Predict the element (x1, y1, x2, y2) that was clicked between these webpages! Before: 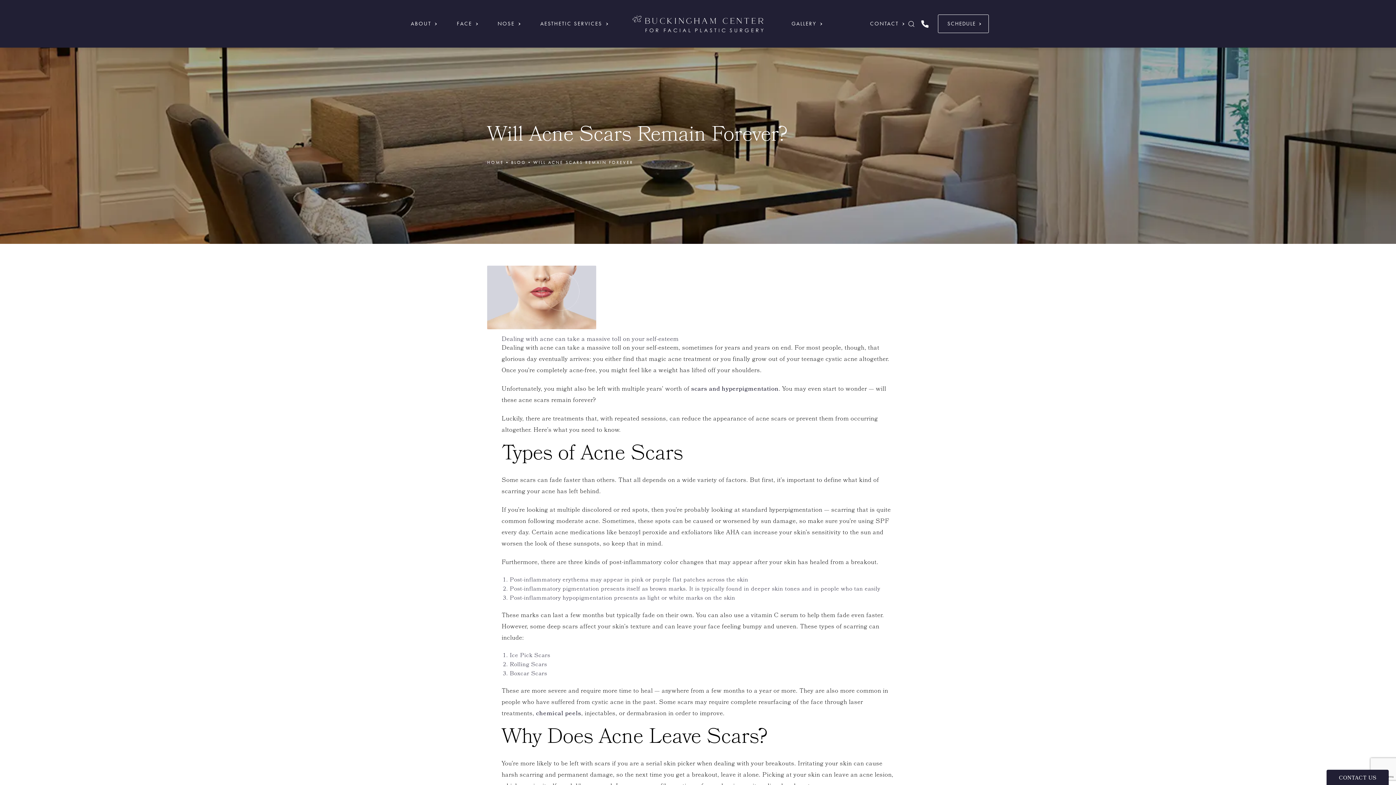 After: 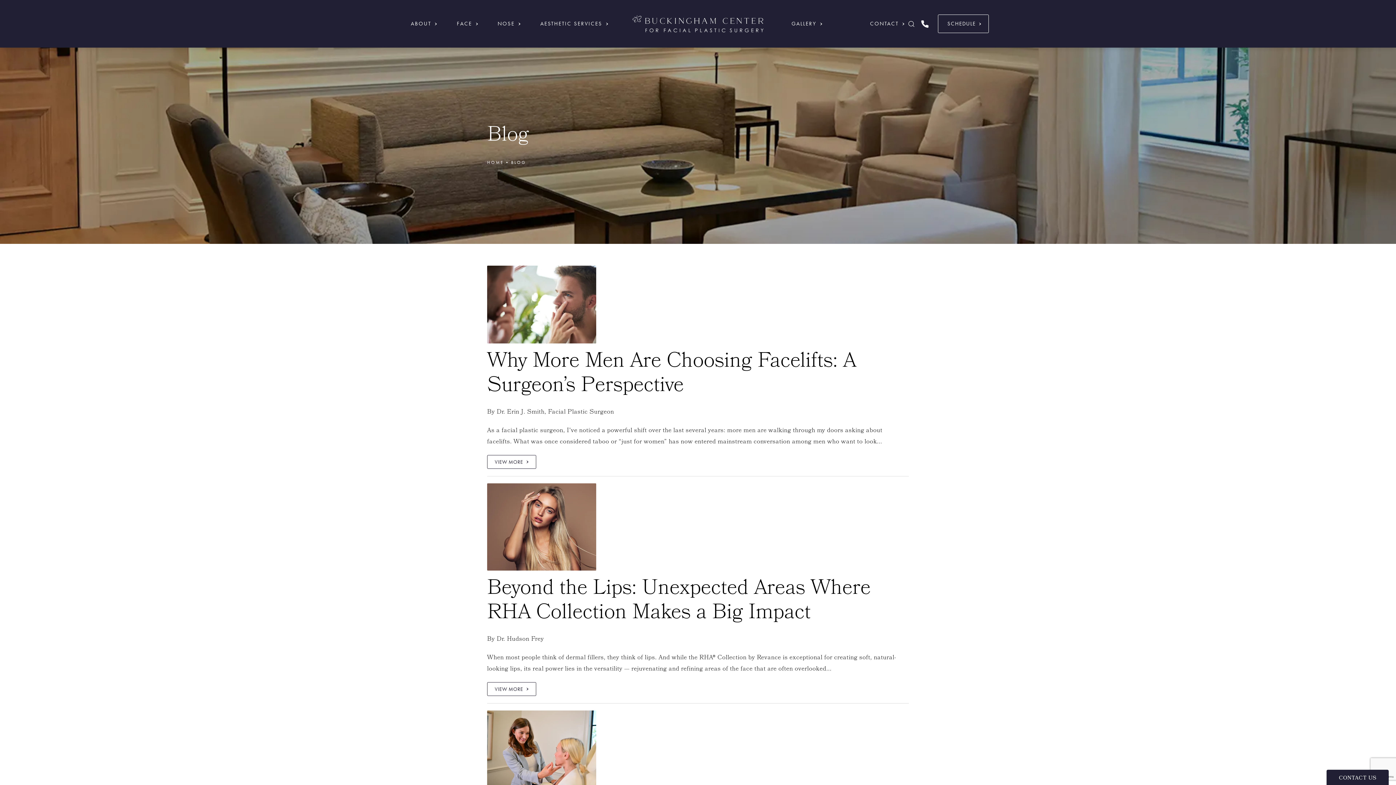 Action: bbox: (511, 158, 526, 166) label: Breadcrumbs to help navigate the user